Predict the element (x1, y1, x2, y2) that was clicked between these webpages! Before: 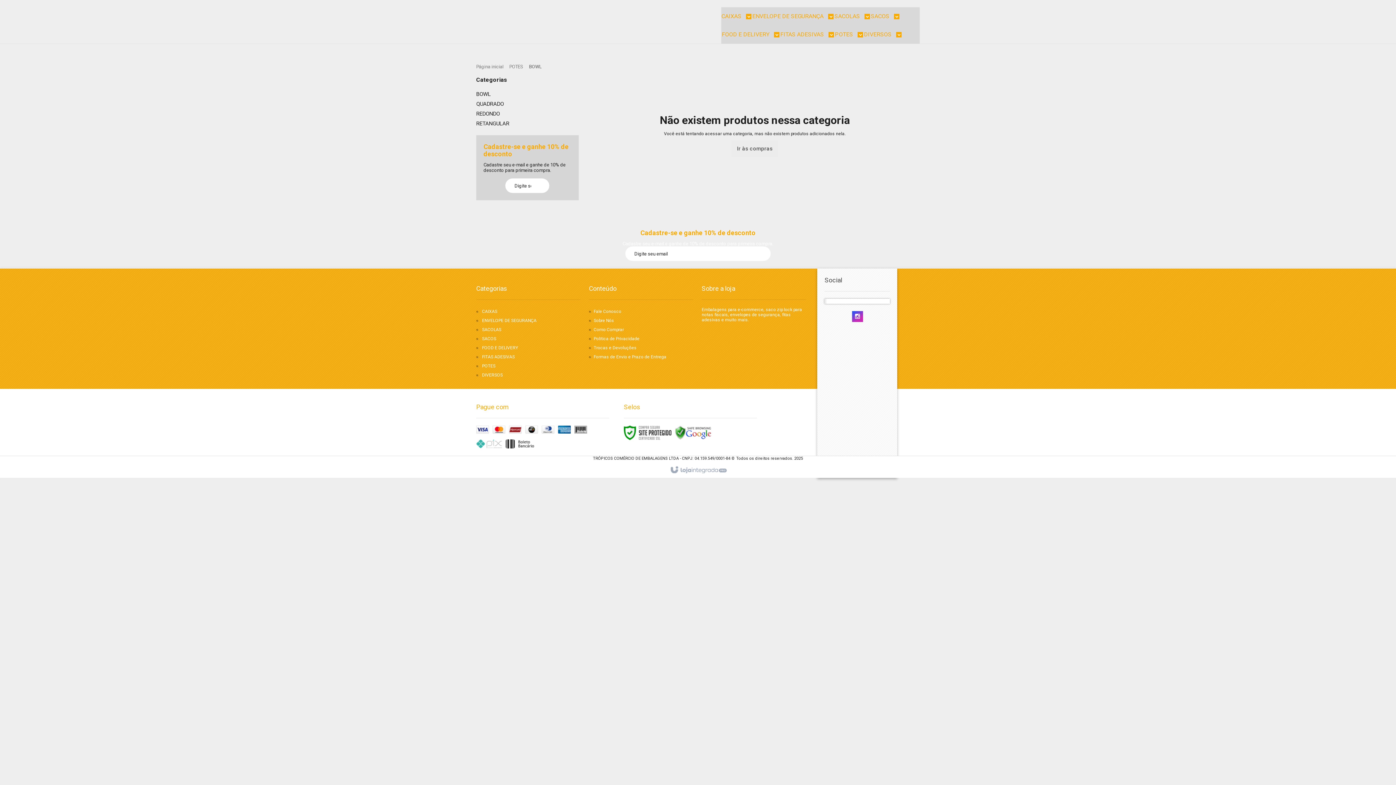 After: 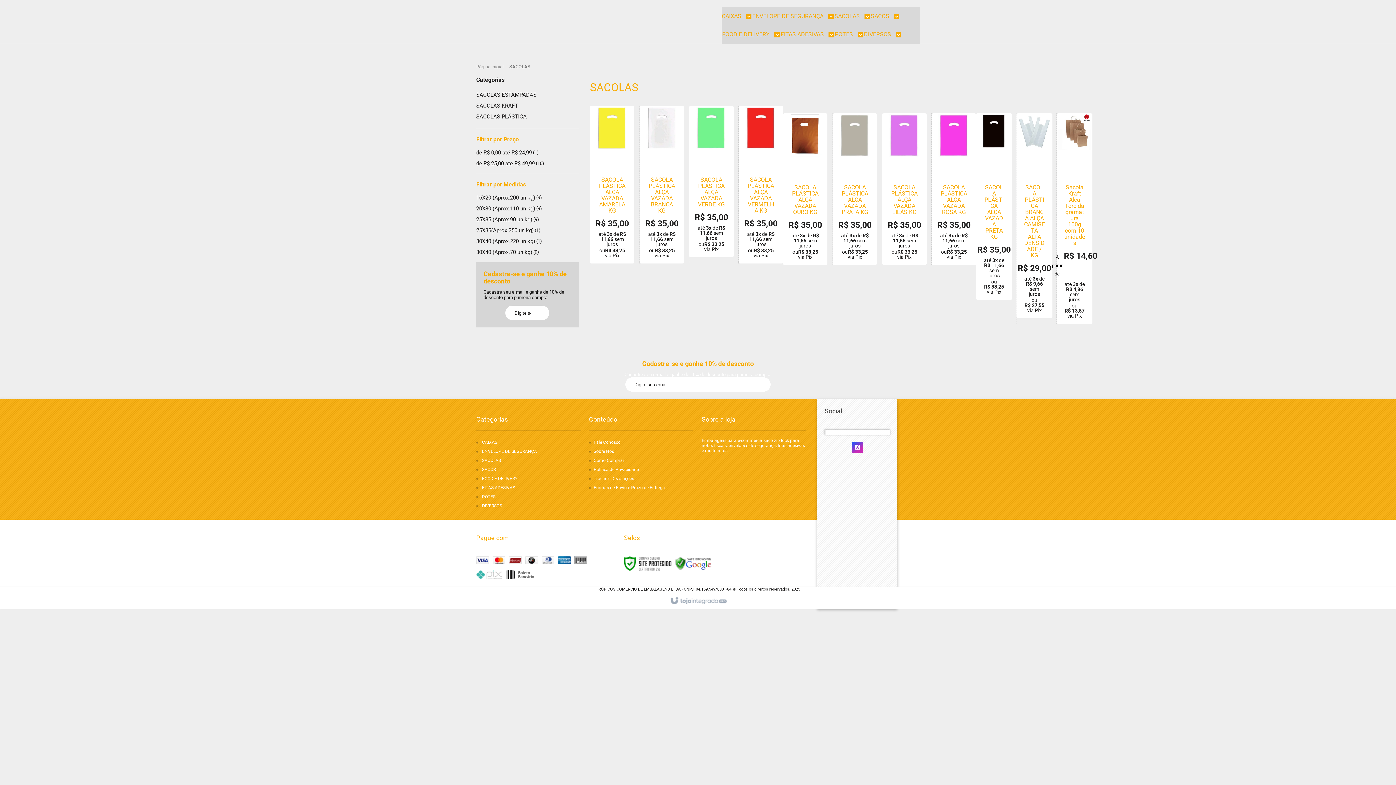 Action: label: SACOLAS  bbox: (834, 7, 870, 25)